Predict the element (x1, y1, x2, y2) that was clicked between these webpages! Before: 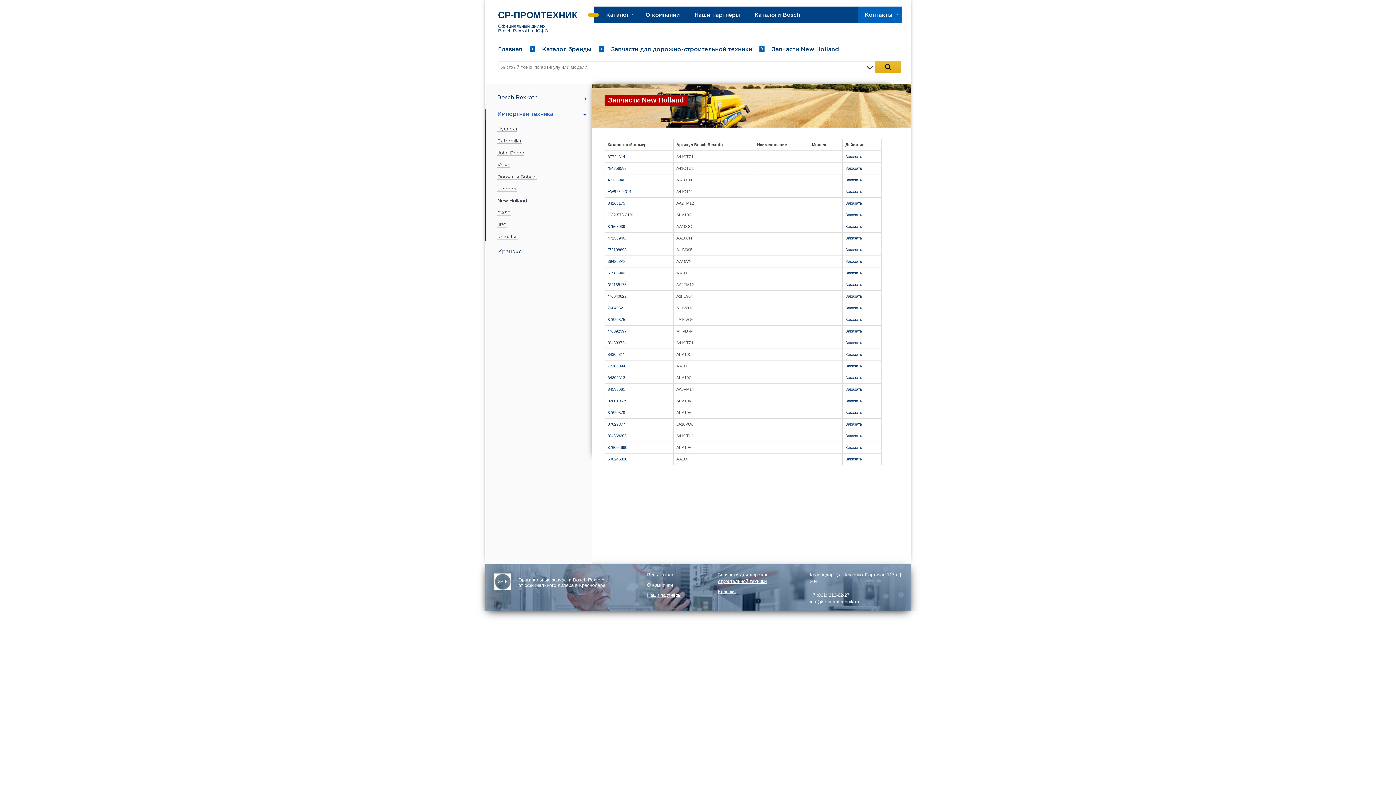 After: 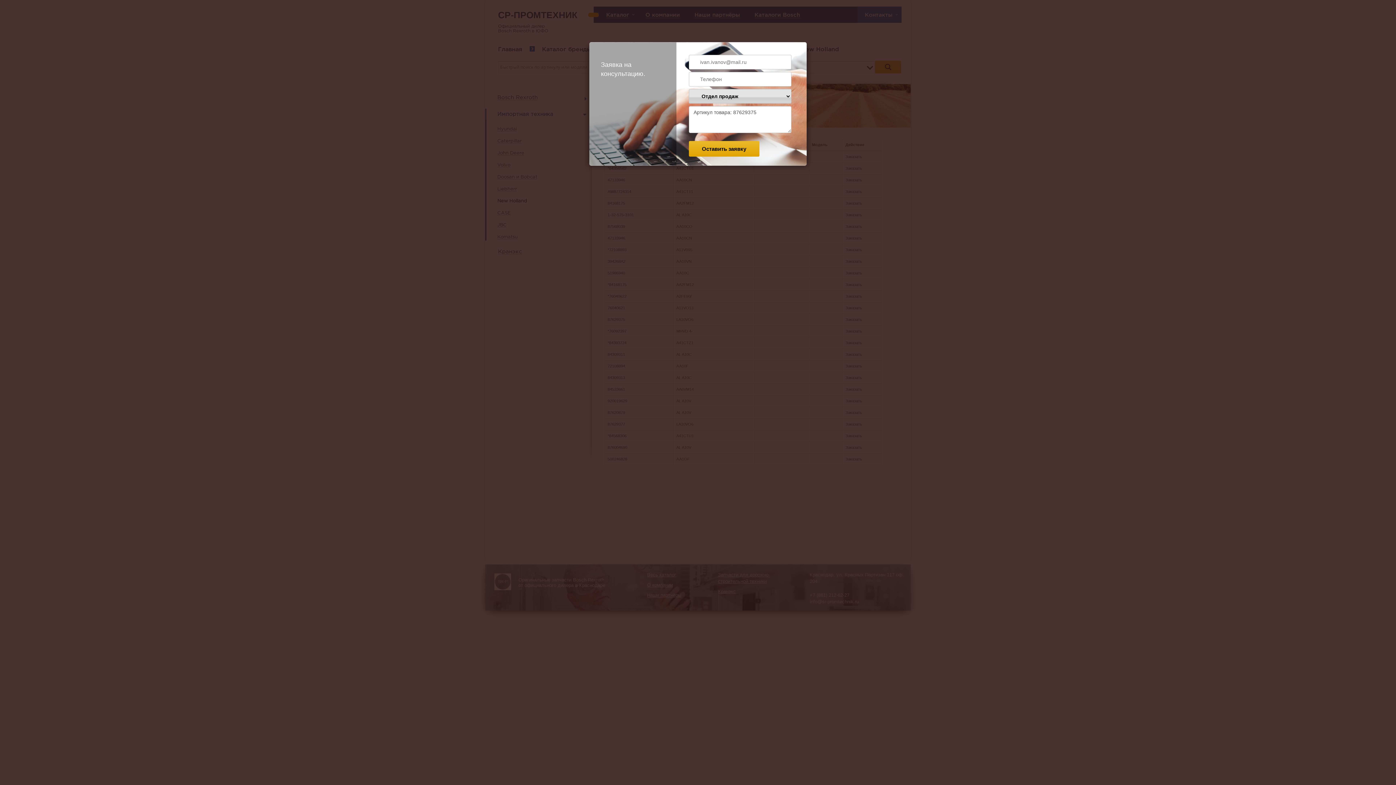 Action: label: Заказать bbox: (845, 317, 862, 321)